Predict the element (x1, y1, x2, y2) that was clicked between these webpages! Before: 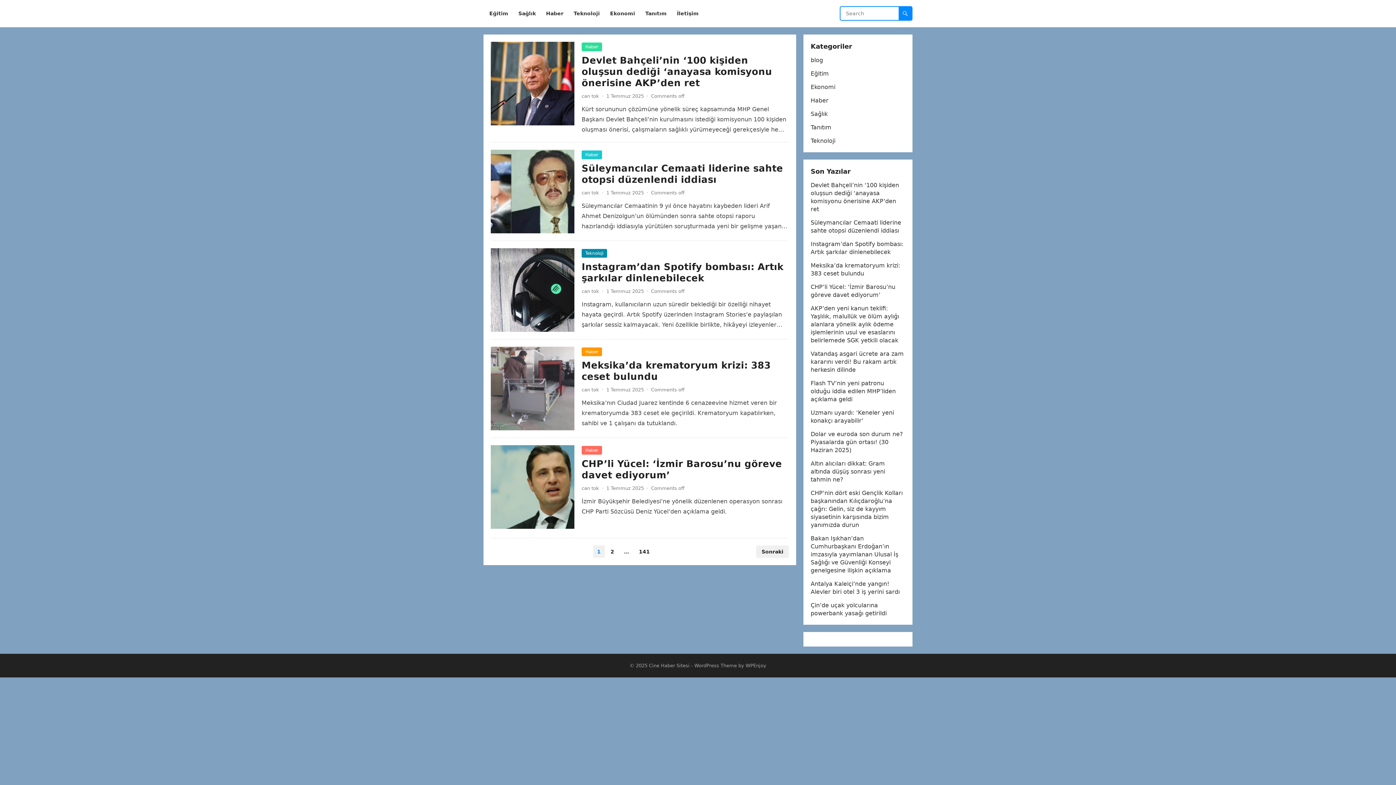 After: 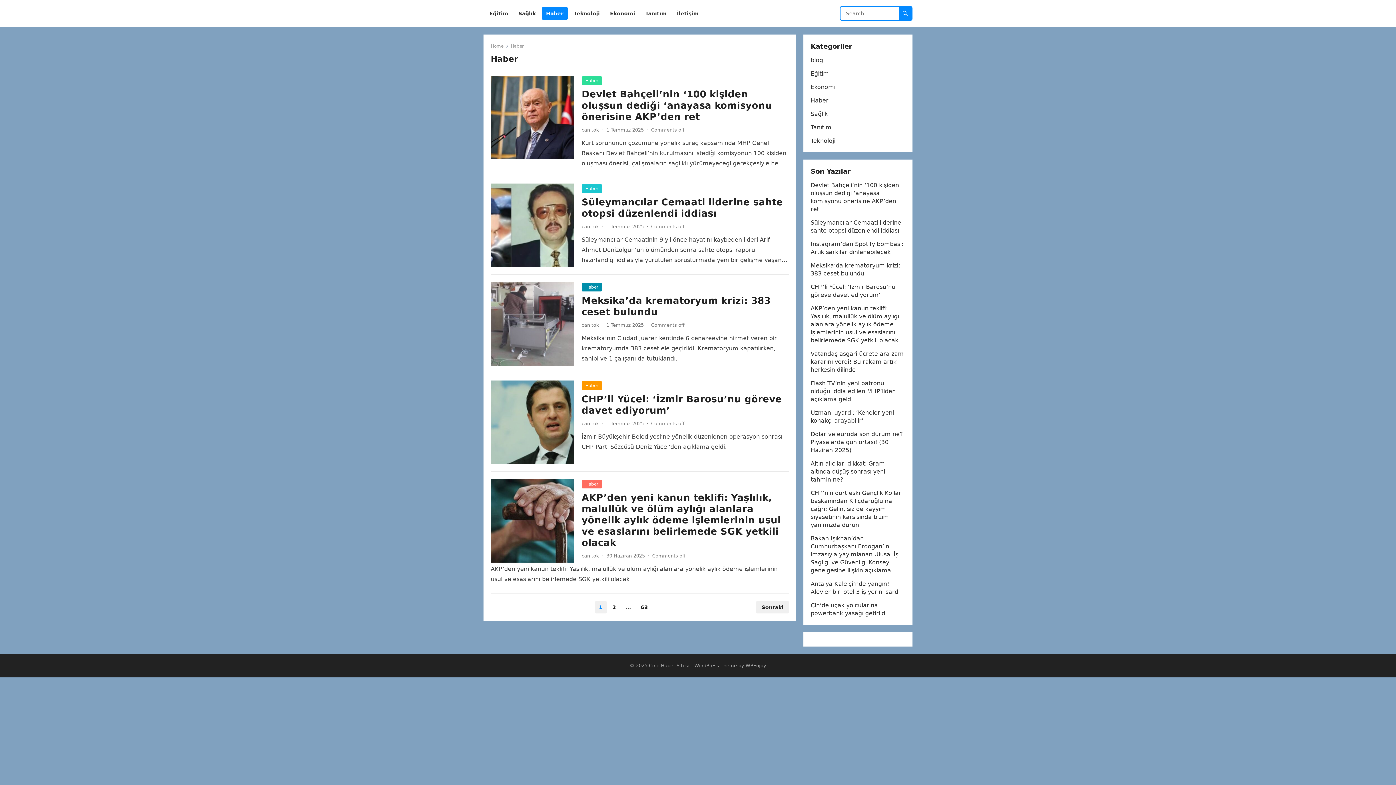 Action: label: Haber bbox: (581, 42, 602, 51)